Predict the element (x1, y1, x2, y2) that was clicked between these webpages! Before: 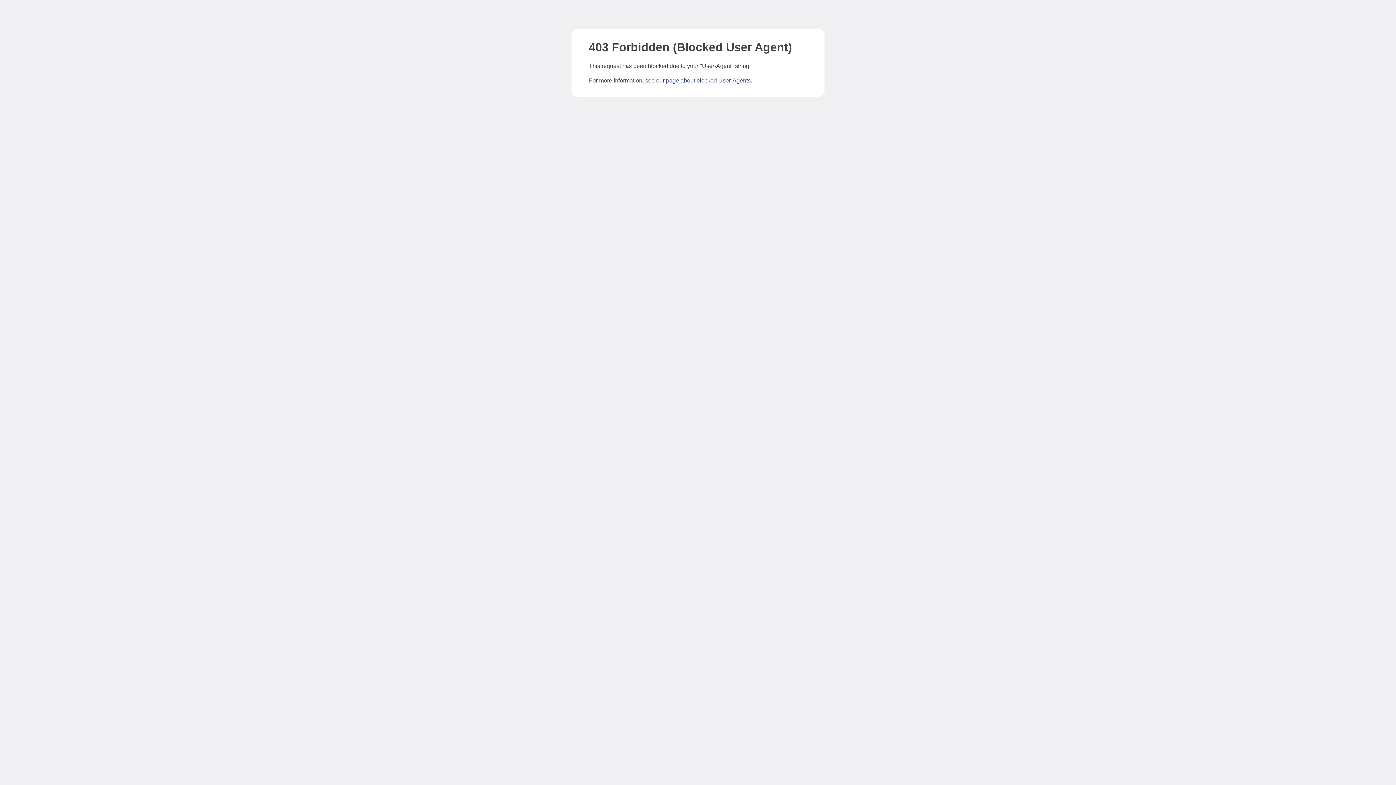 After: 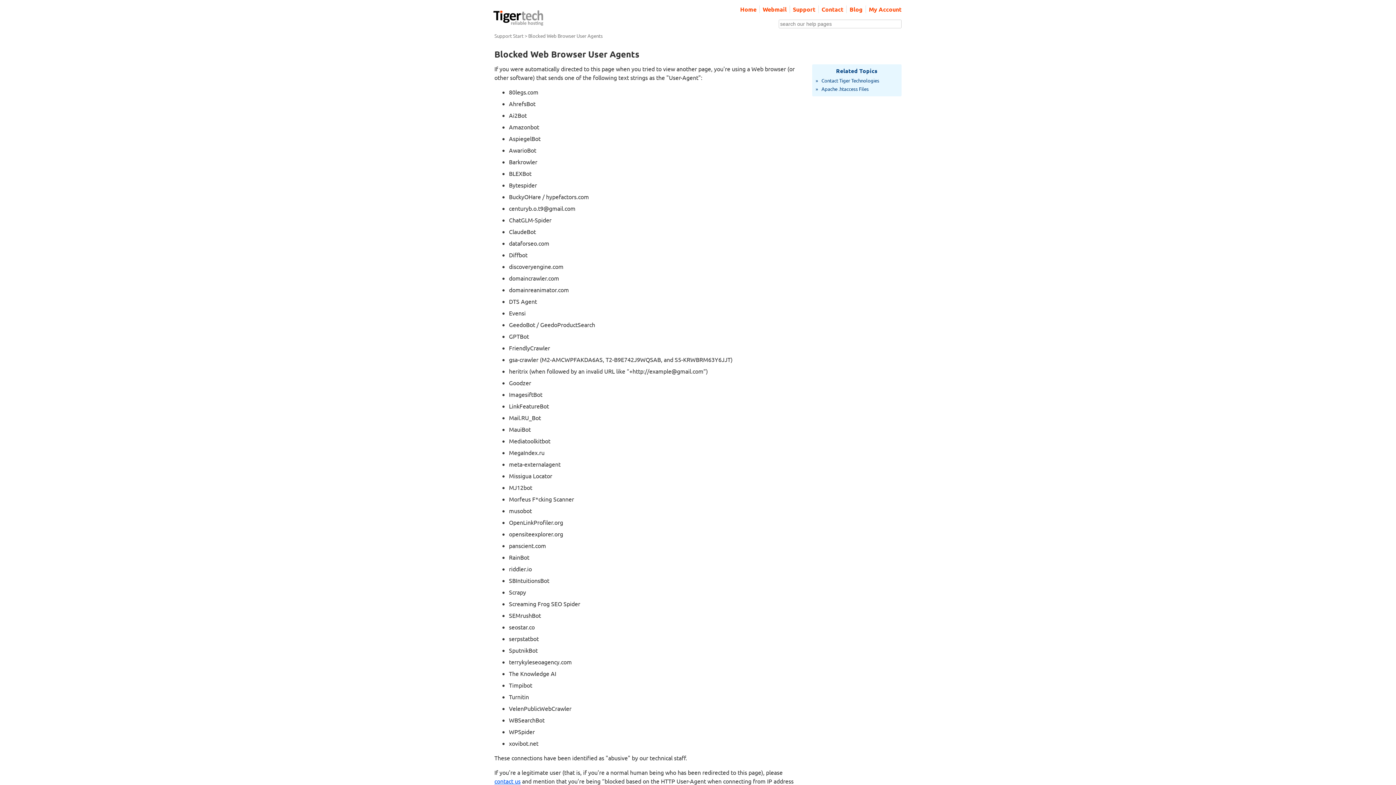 Action: bbox: (666, 77, 750, 83) label: page about blocked User-Agents